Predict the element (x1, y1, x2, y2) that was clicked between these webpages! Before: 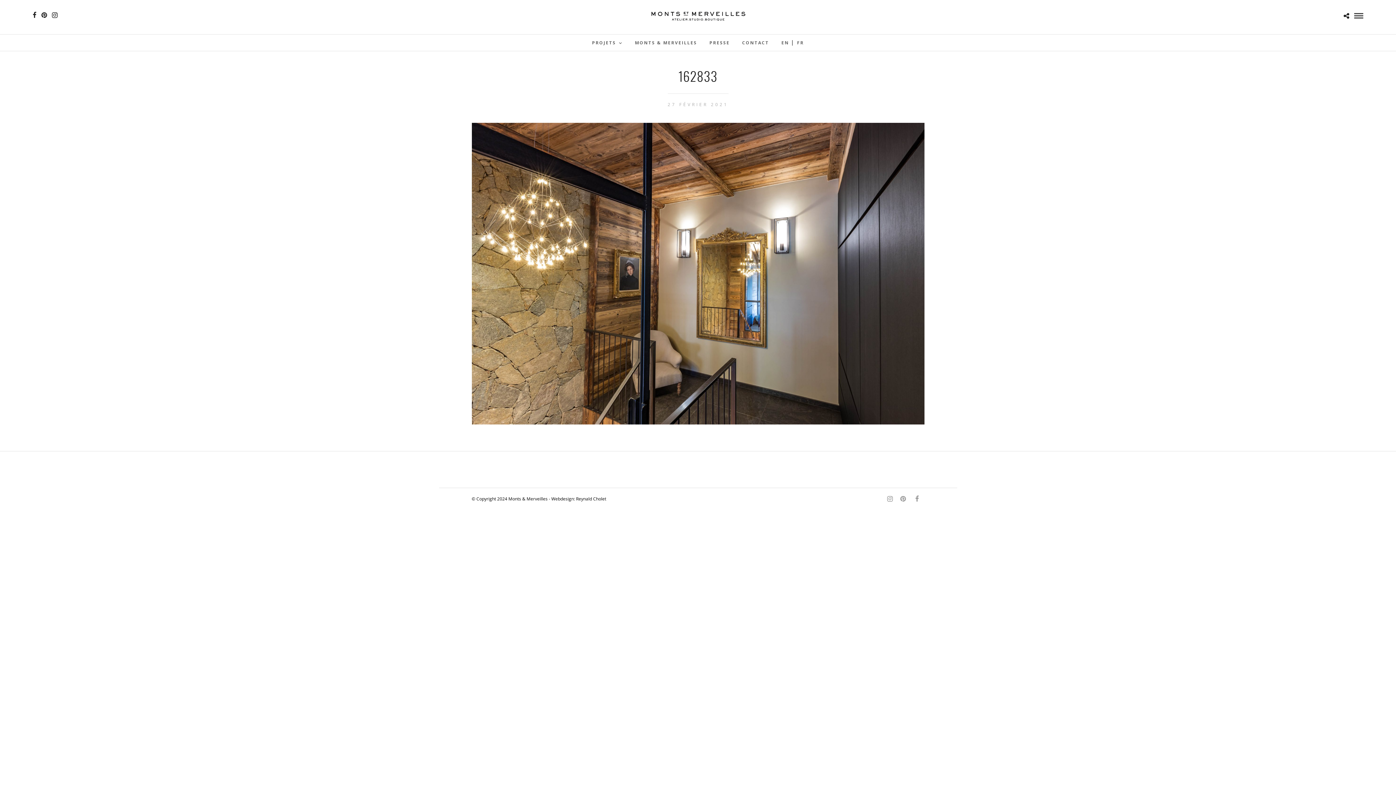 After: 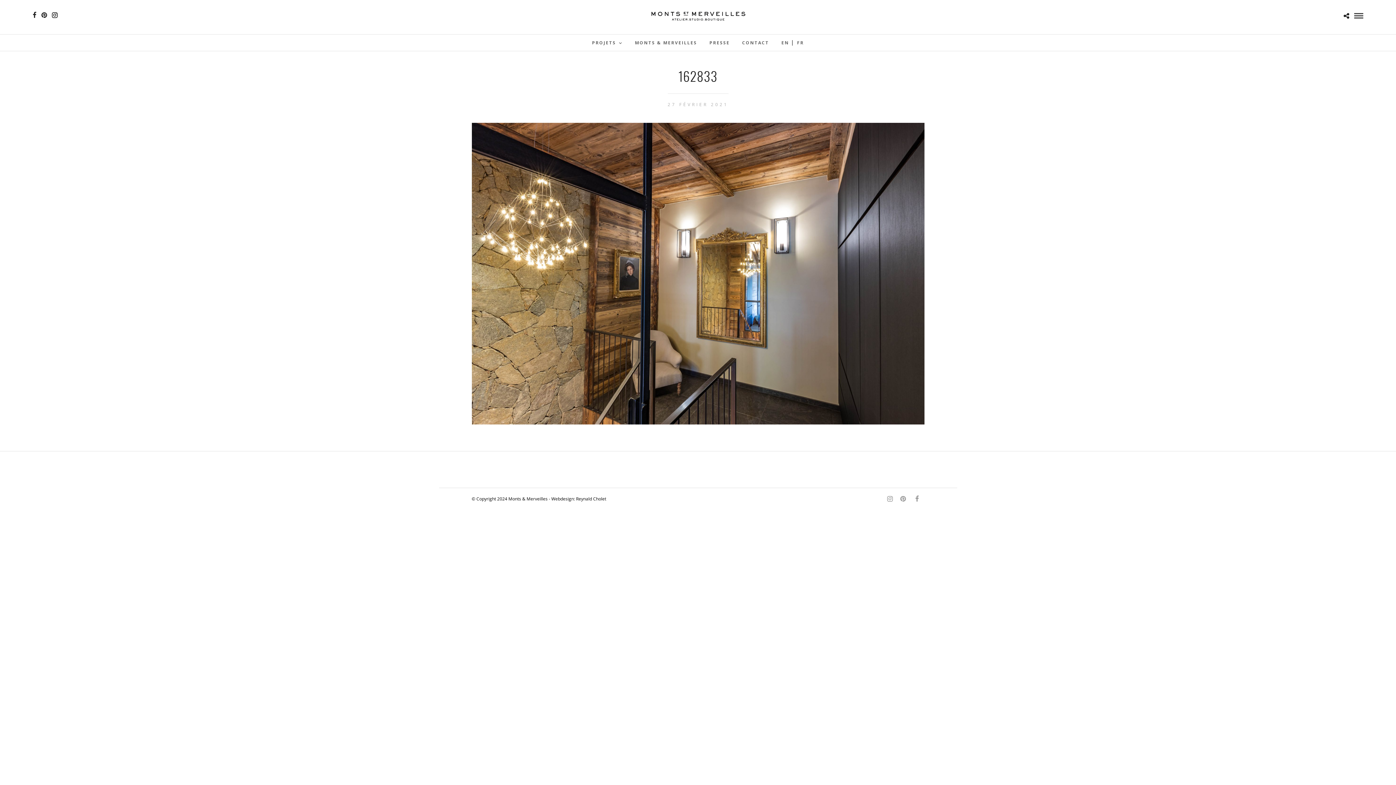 Action: bbox: (52, 12, 57, 18)